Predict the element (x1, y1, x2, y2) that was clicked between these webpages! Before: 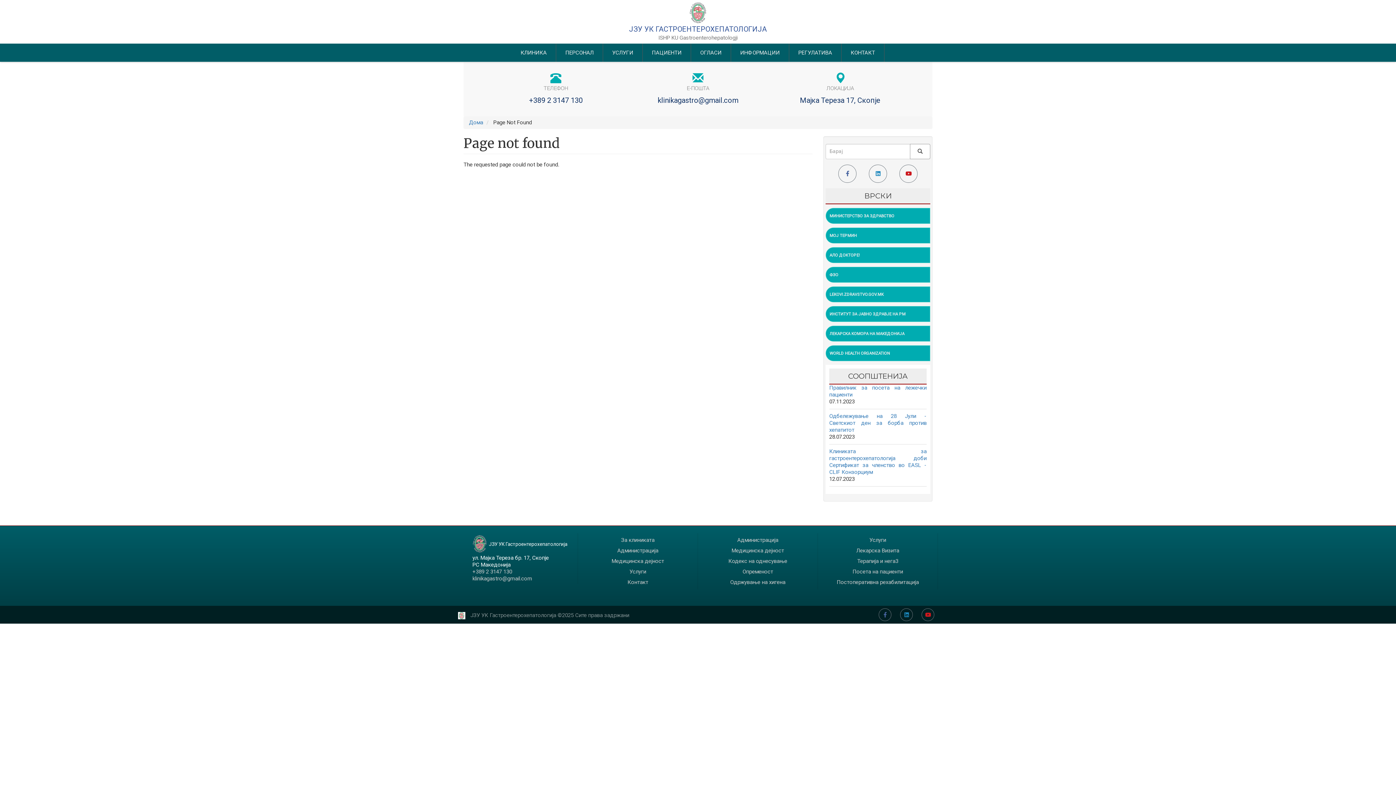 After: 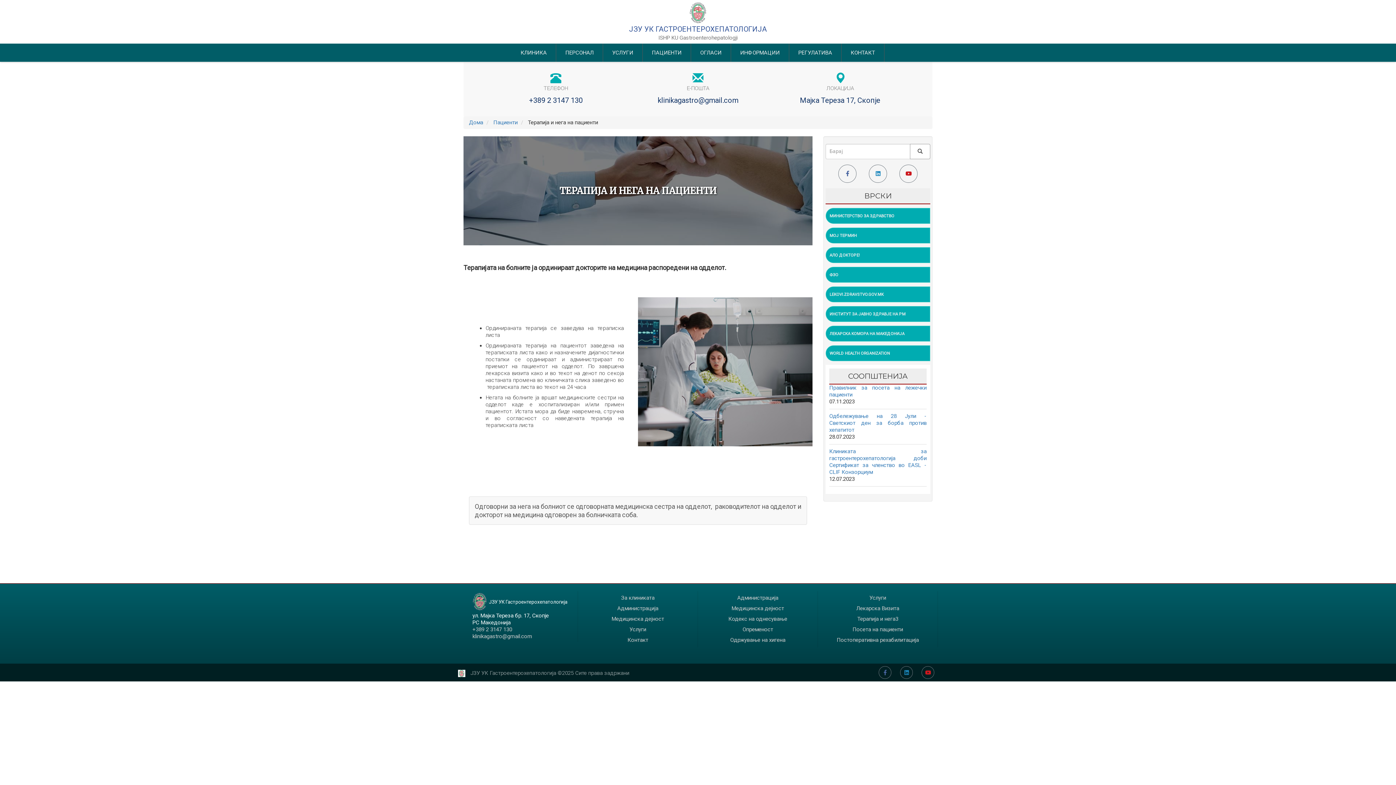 Action: label: Терапија и нега3 bbox: (823, 556, 932, 566)